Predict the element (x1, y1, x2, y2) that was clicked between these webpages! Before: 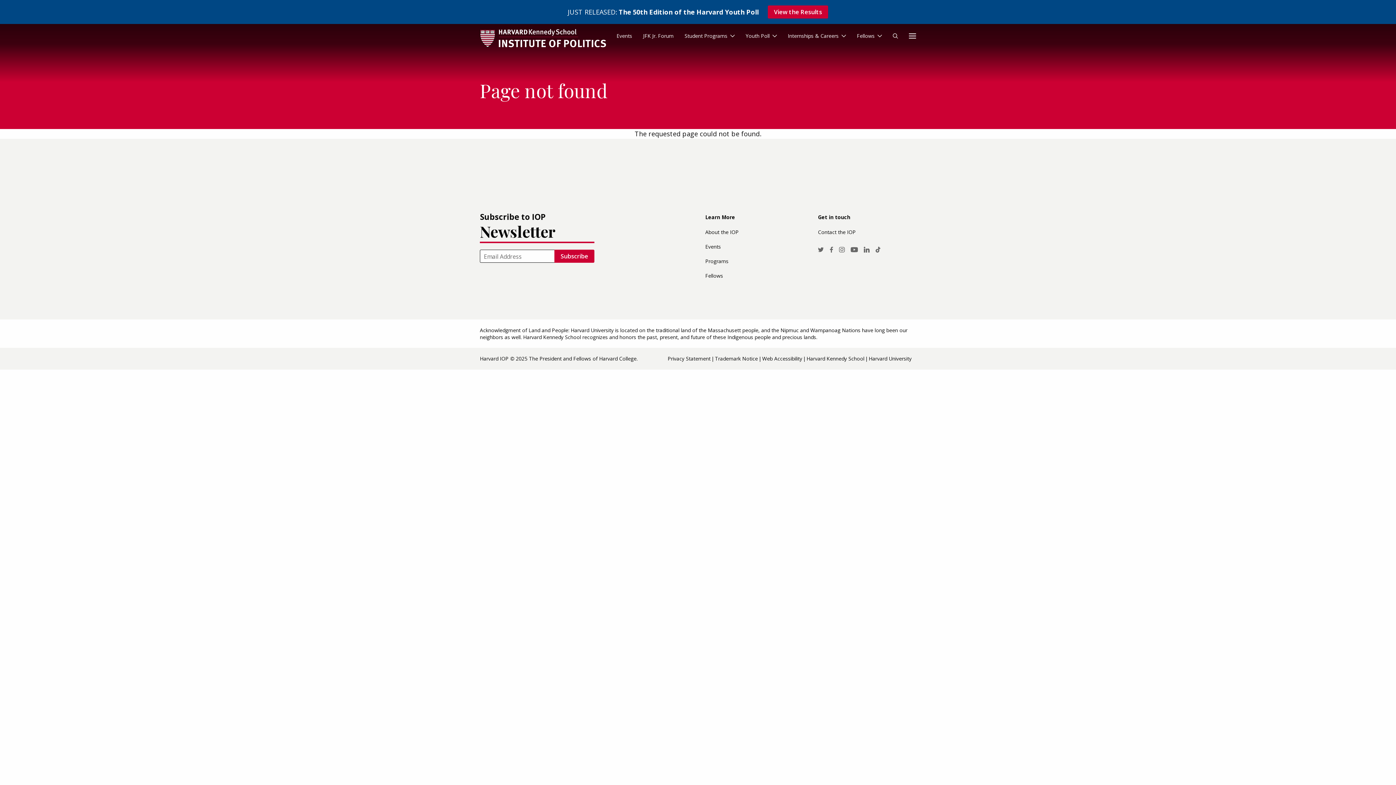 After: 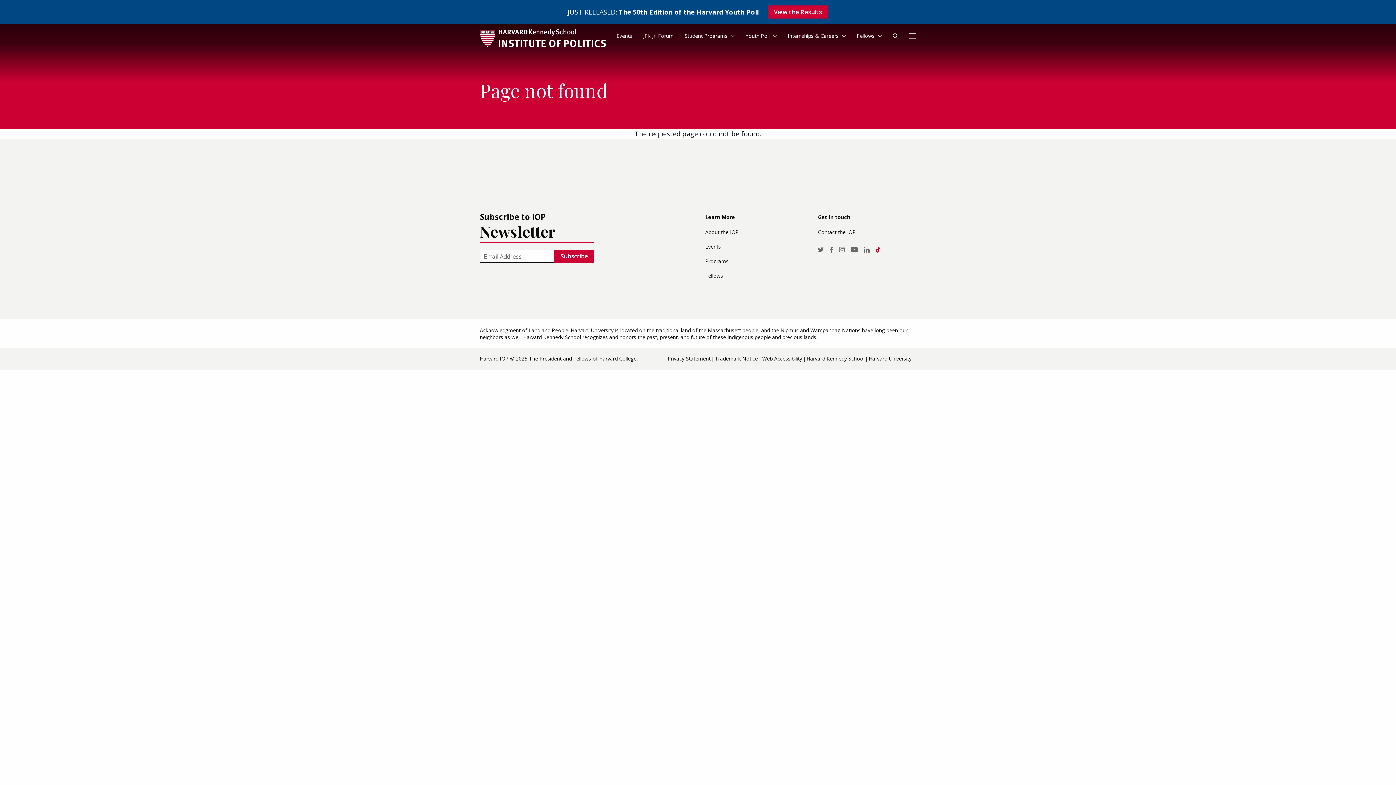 Action: label: TikTok bbox: (872, 244, 883, 255)